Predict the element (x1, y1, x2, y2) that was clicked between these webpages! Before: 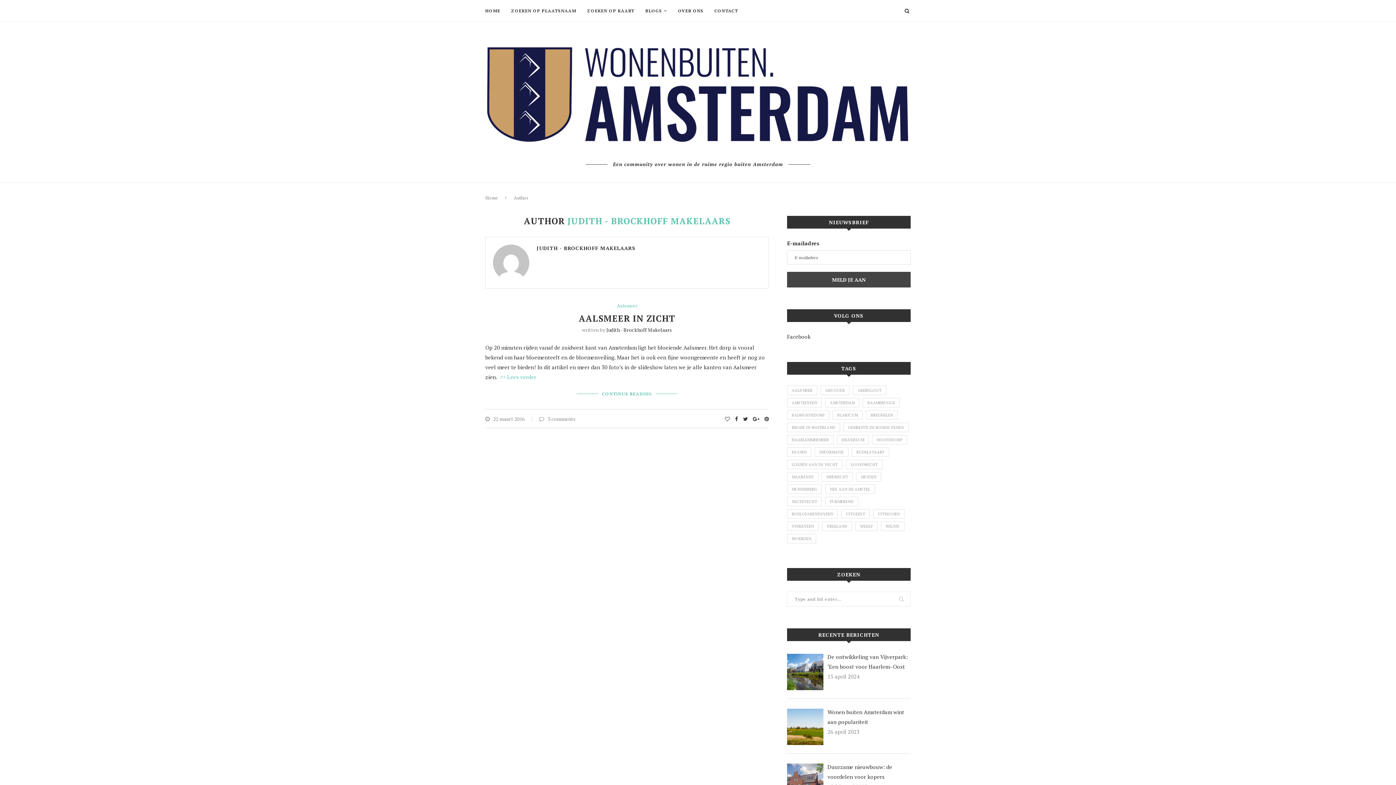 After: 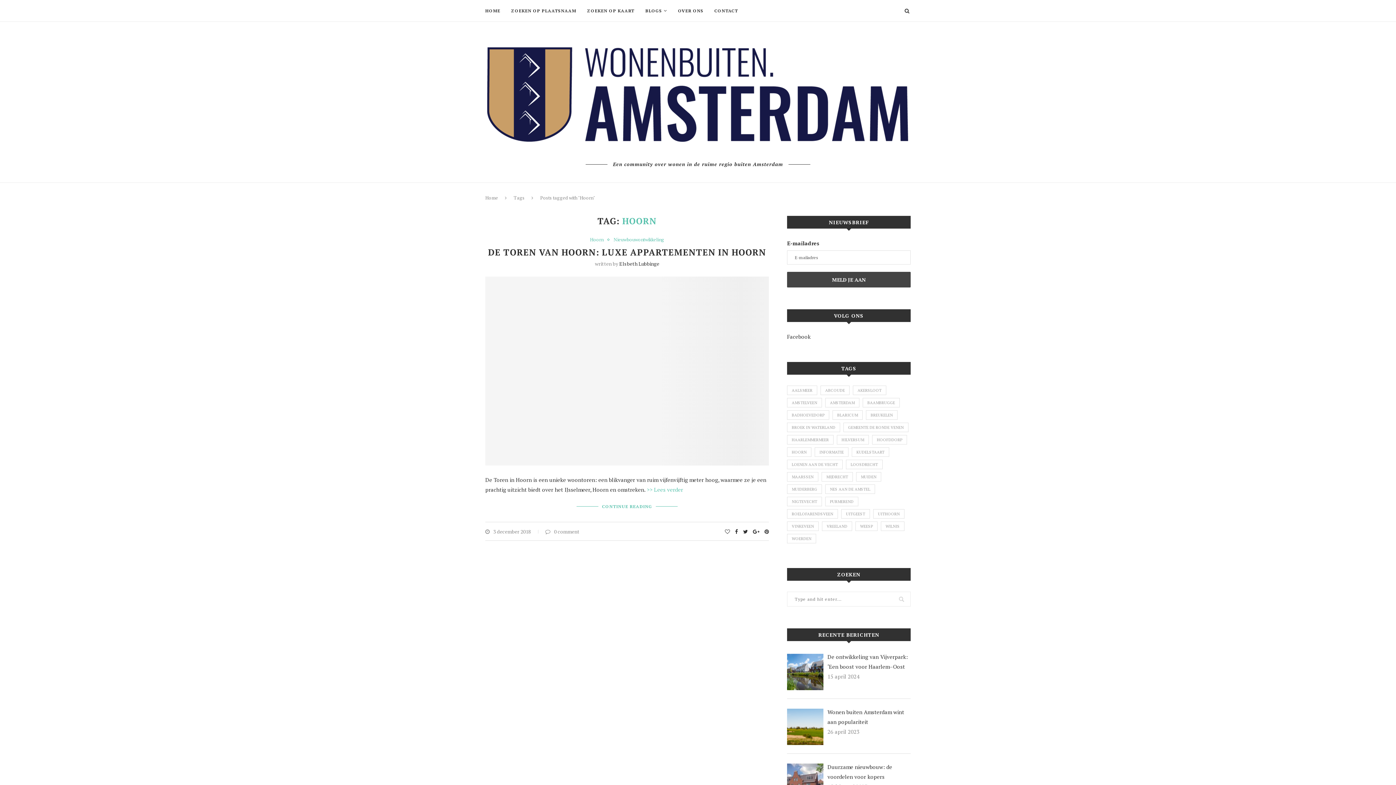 Action: label: Hoorn (1 item) bbox: (787, 447, 811, 457)